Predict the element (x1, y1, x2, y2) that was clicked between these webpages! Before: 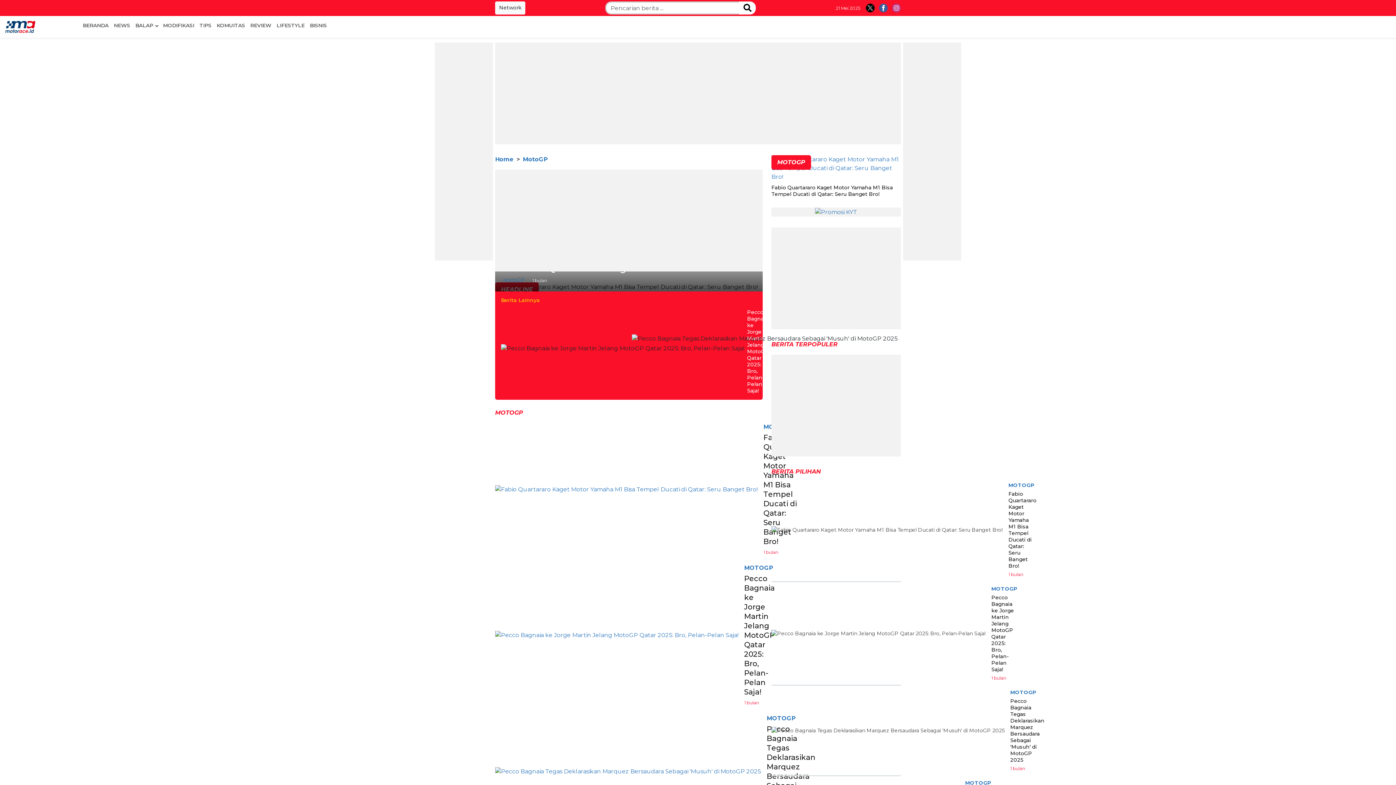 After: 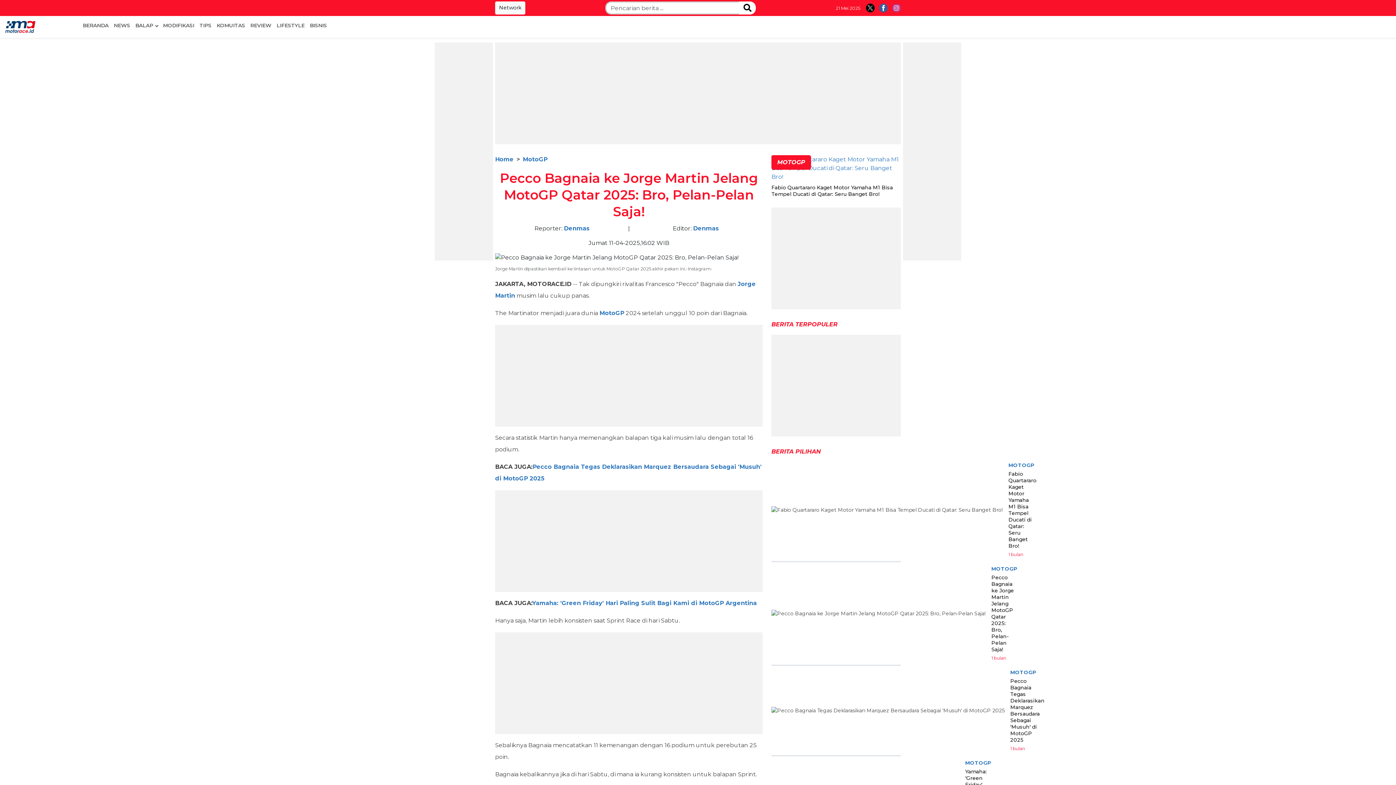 Action: label: Pecco Bagnaia ke Jorge Martin Jelang MotoGP Qatar 2025: Bro, Pelan-Pelan Saja! bbox: (744, 574, 774, 696)